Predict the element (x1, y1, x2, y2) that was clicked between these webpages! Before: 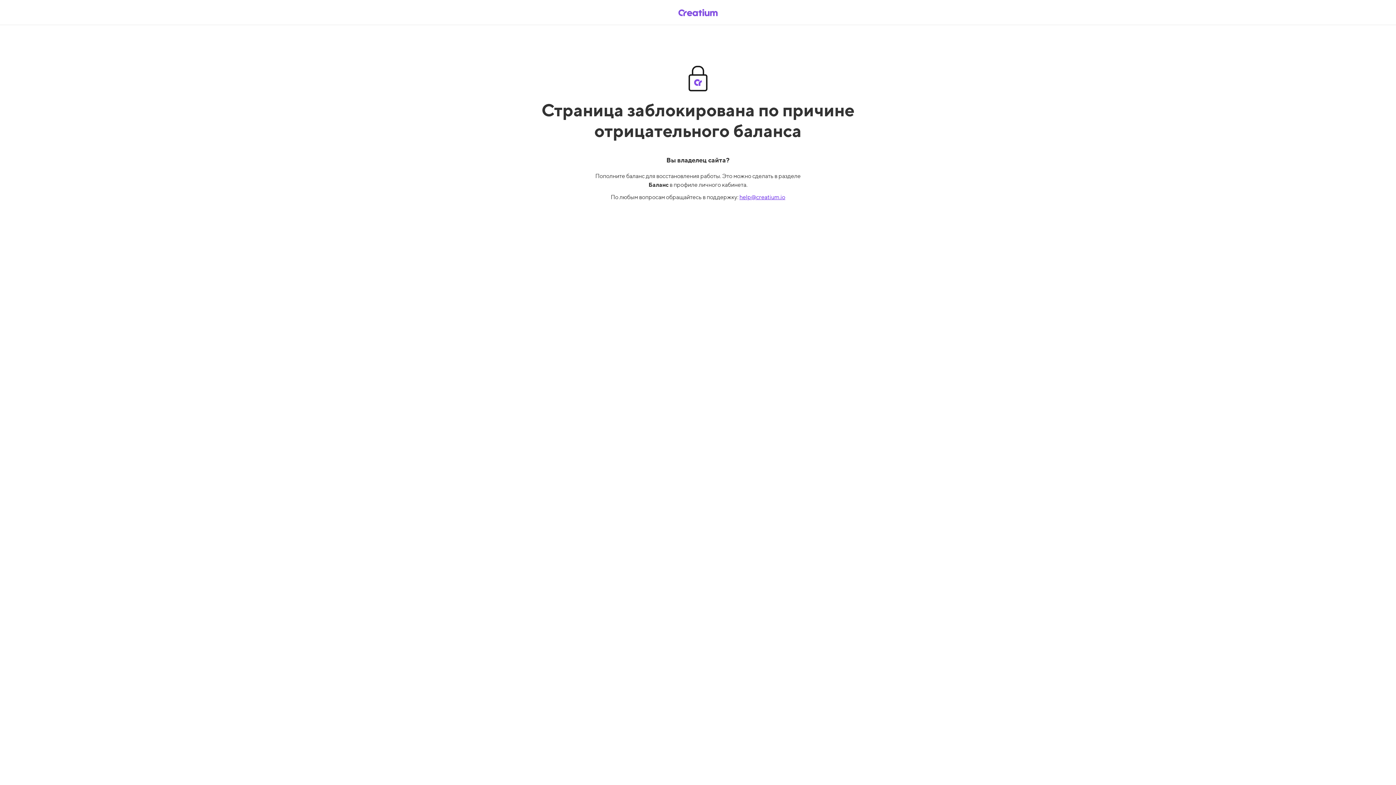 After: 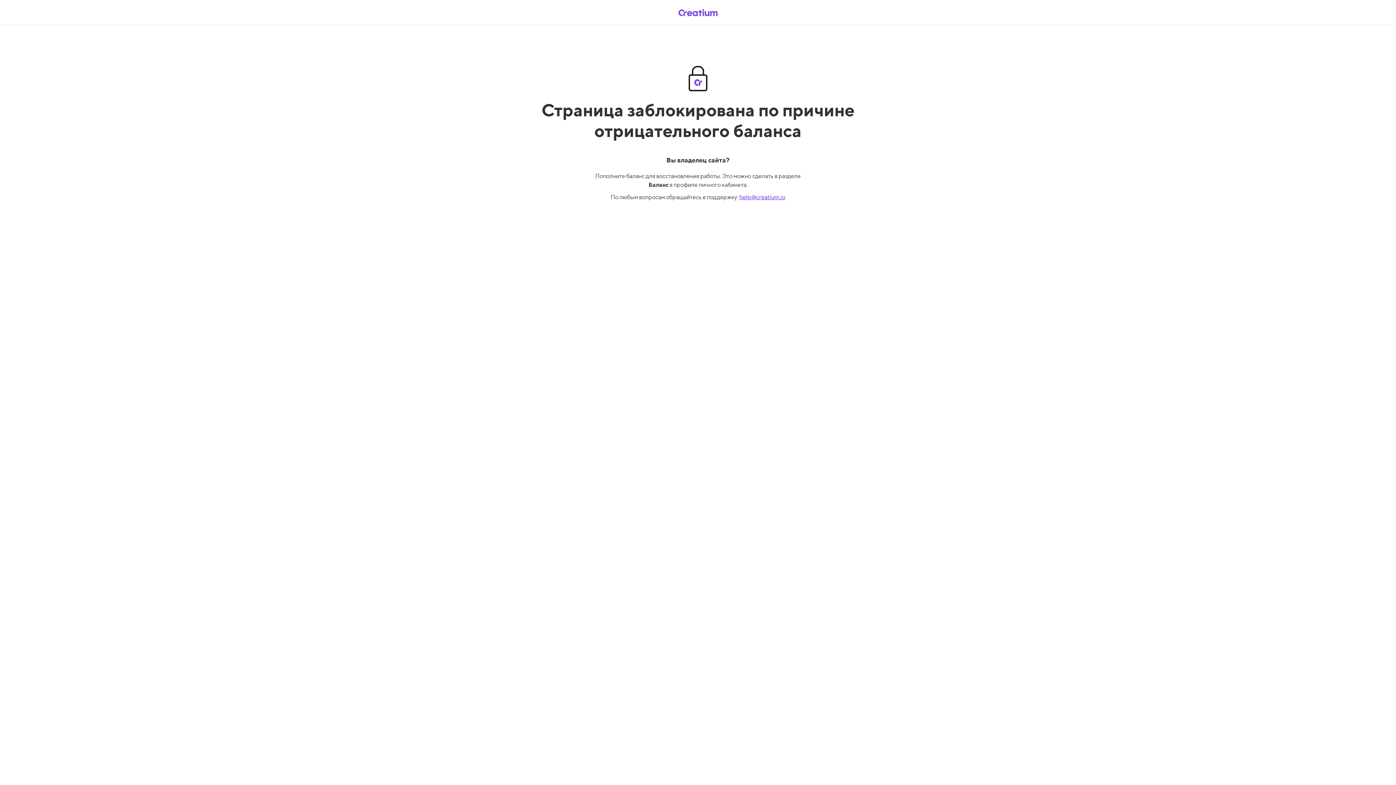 Action: bbox: (739, 193, 785, 200) label: help@creatium.io